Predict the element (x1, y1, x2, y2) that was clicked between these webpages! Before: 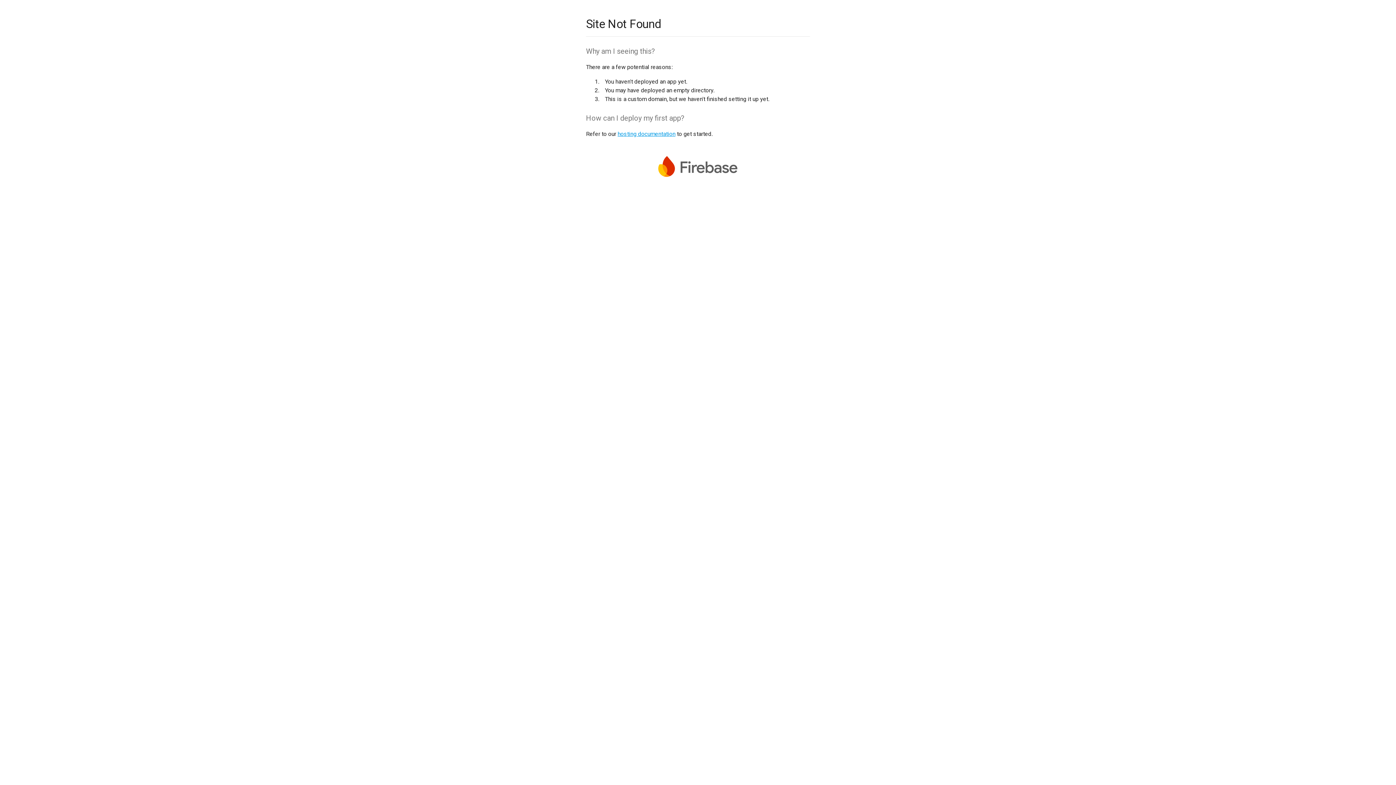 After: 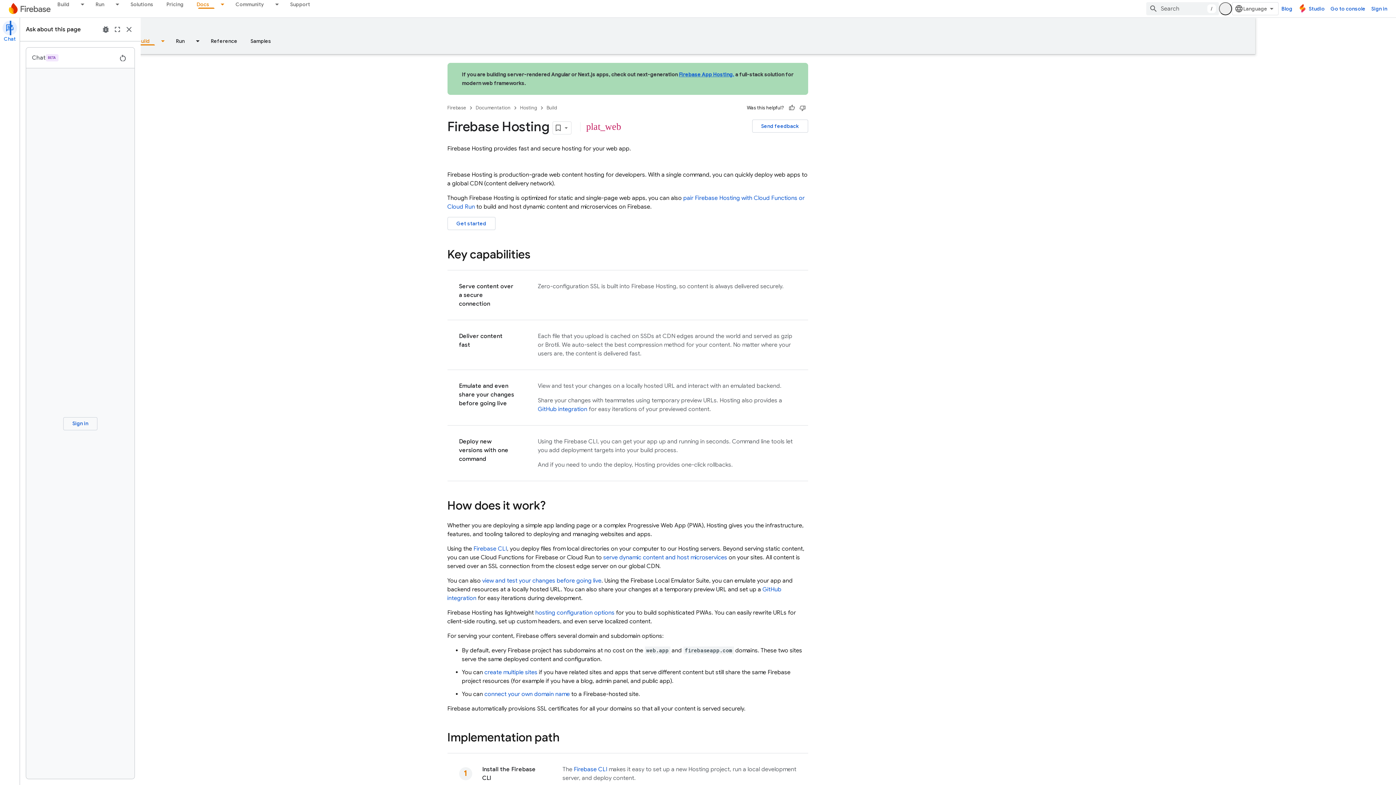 Action: bbox: (617, 130, 675, 137) label: hosting documentation